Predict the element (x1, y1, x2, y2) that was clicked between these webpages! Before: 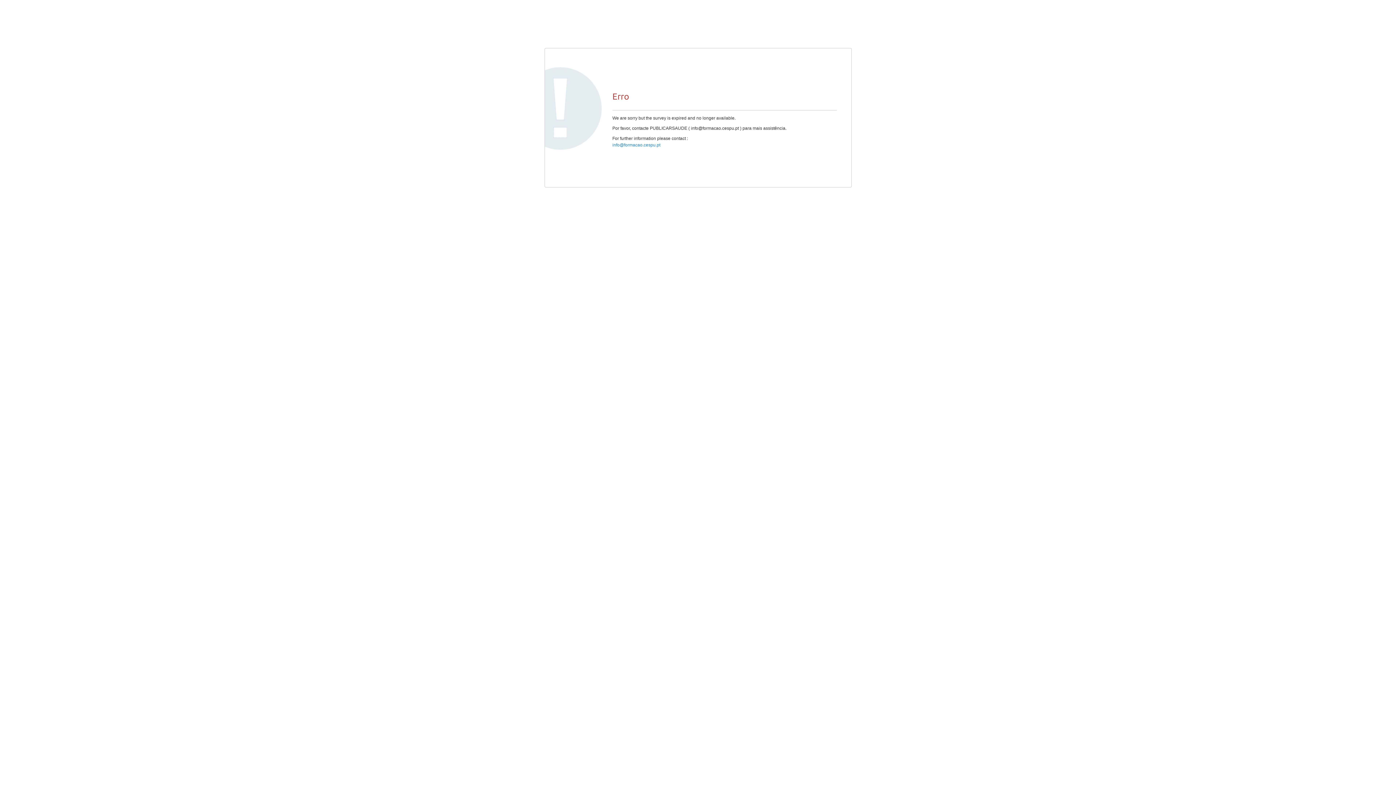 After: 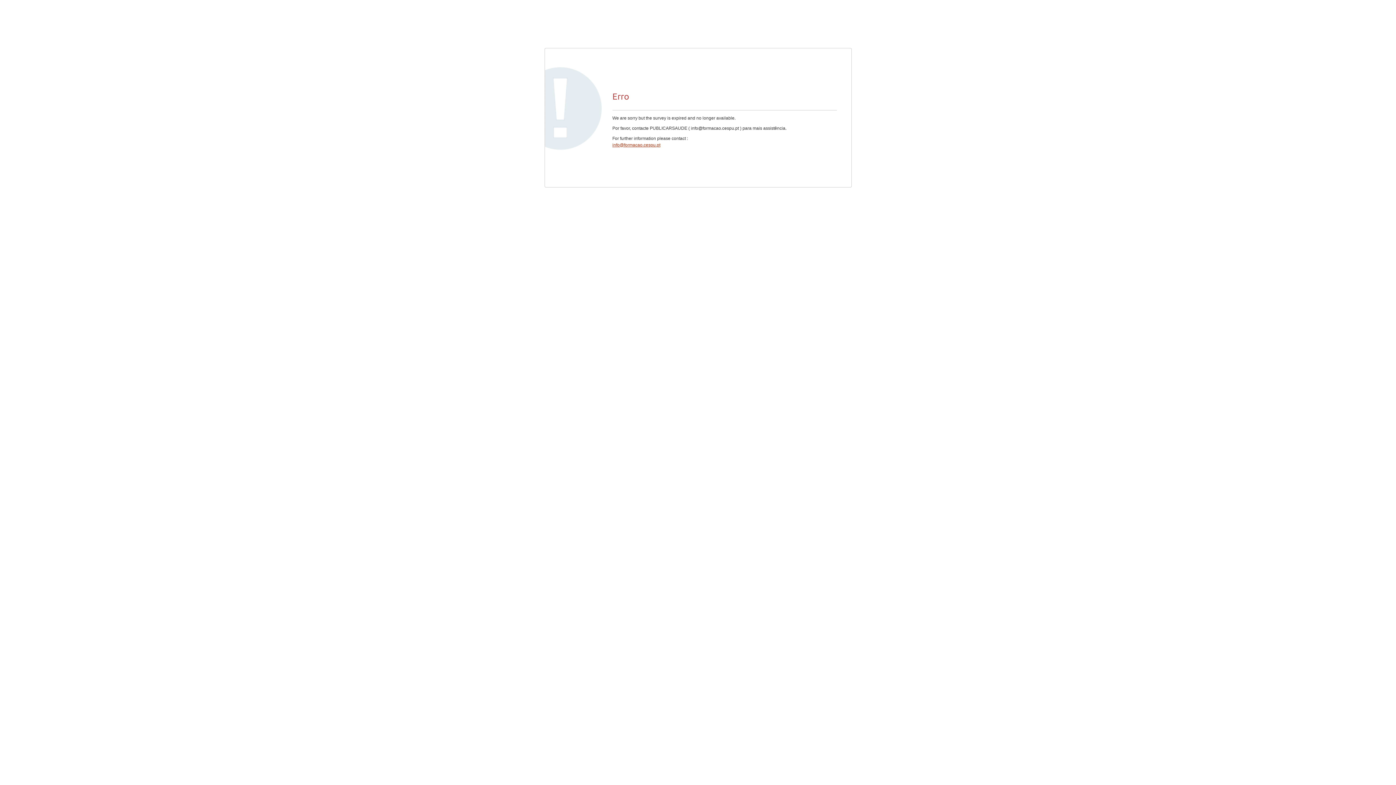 Action: label: info@formacao.cespu.pt bbox: (612, 142, 660, 147)